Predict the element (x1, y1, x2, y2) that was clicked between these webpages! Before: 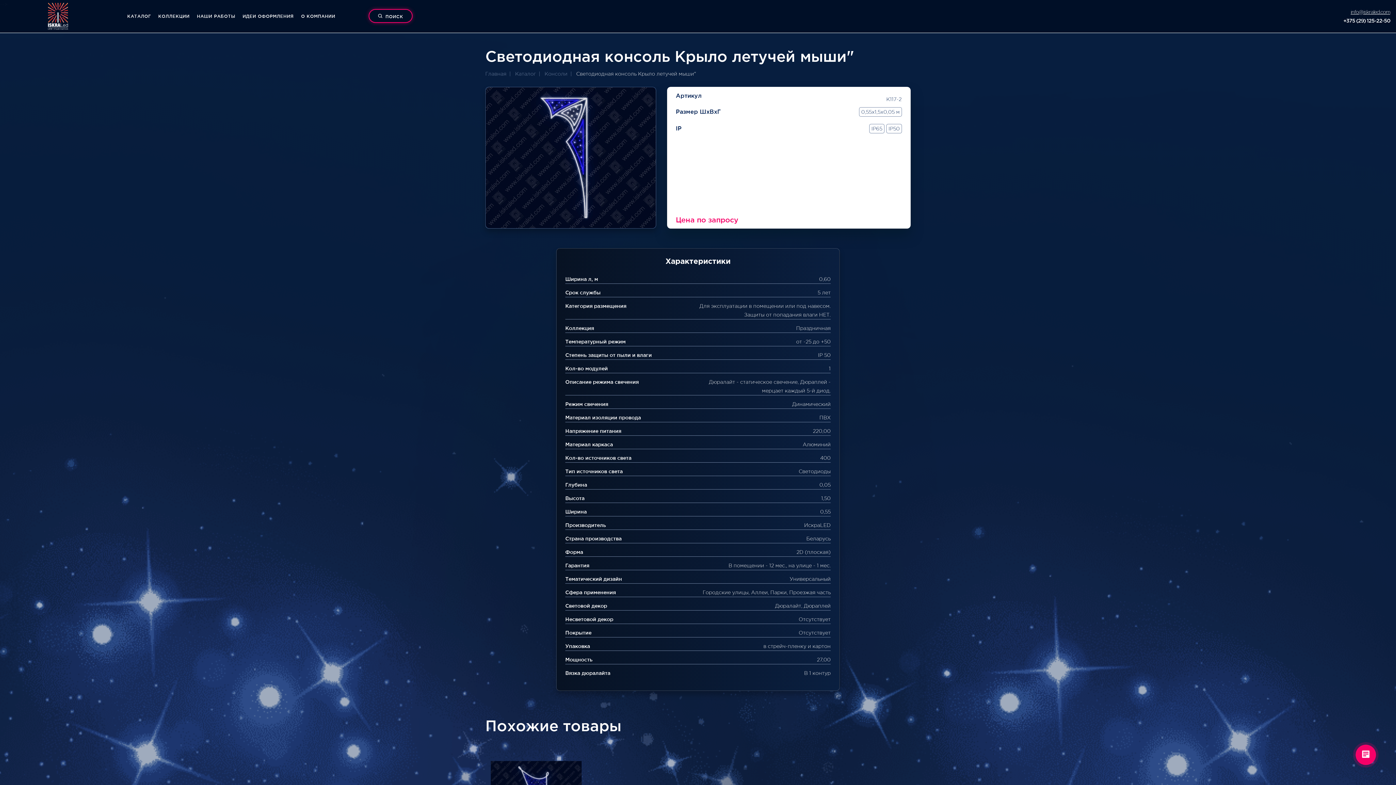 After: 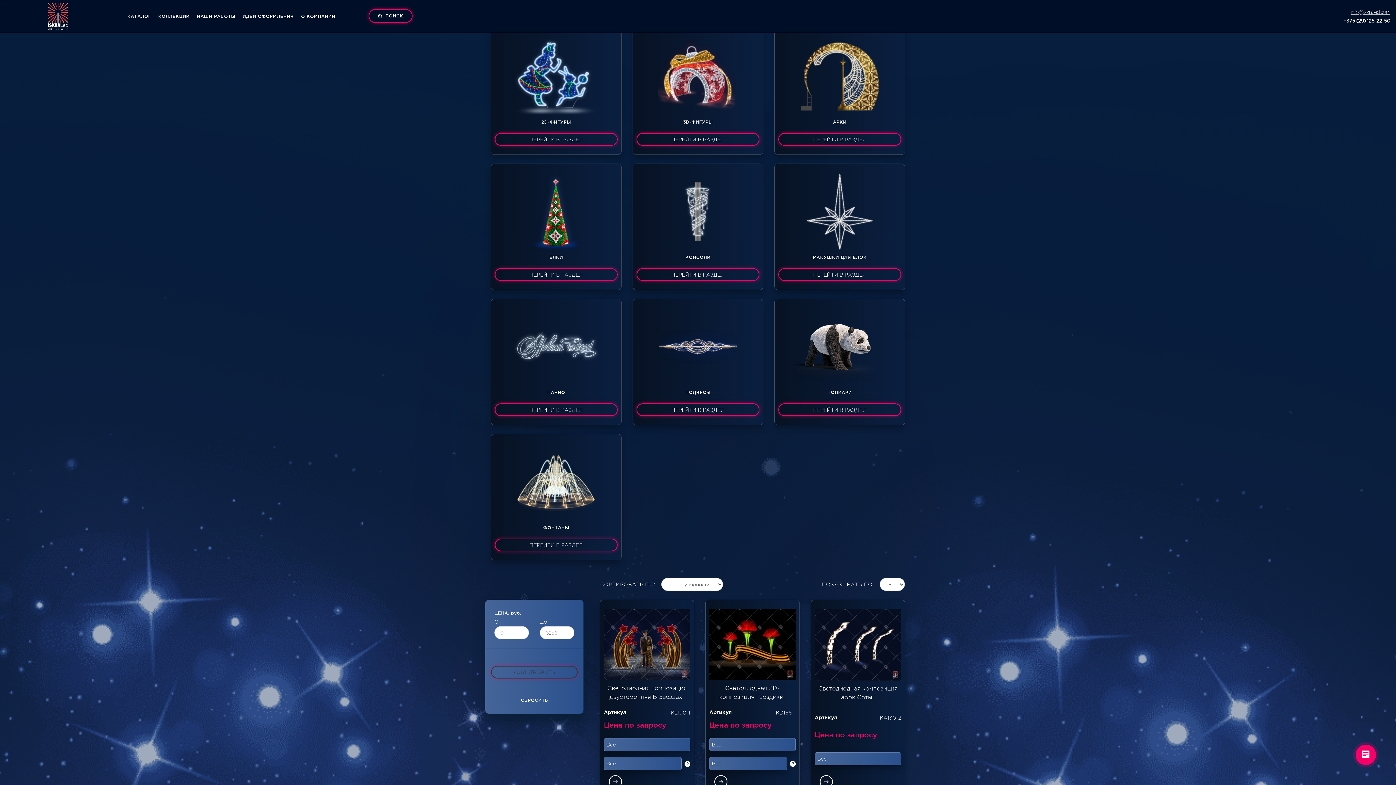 Action: label: Каталог bbox: (515, 70, 536, 76)